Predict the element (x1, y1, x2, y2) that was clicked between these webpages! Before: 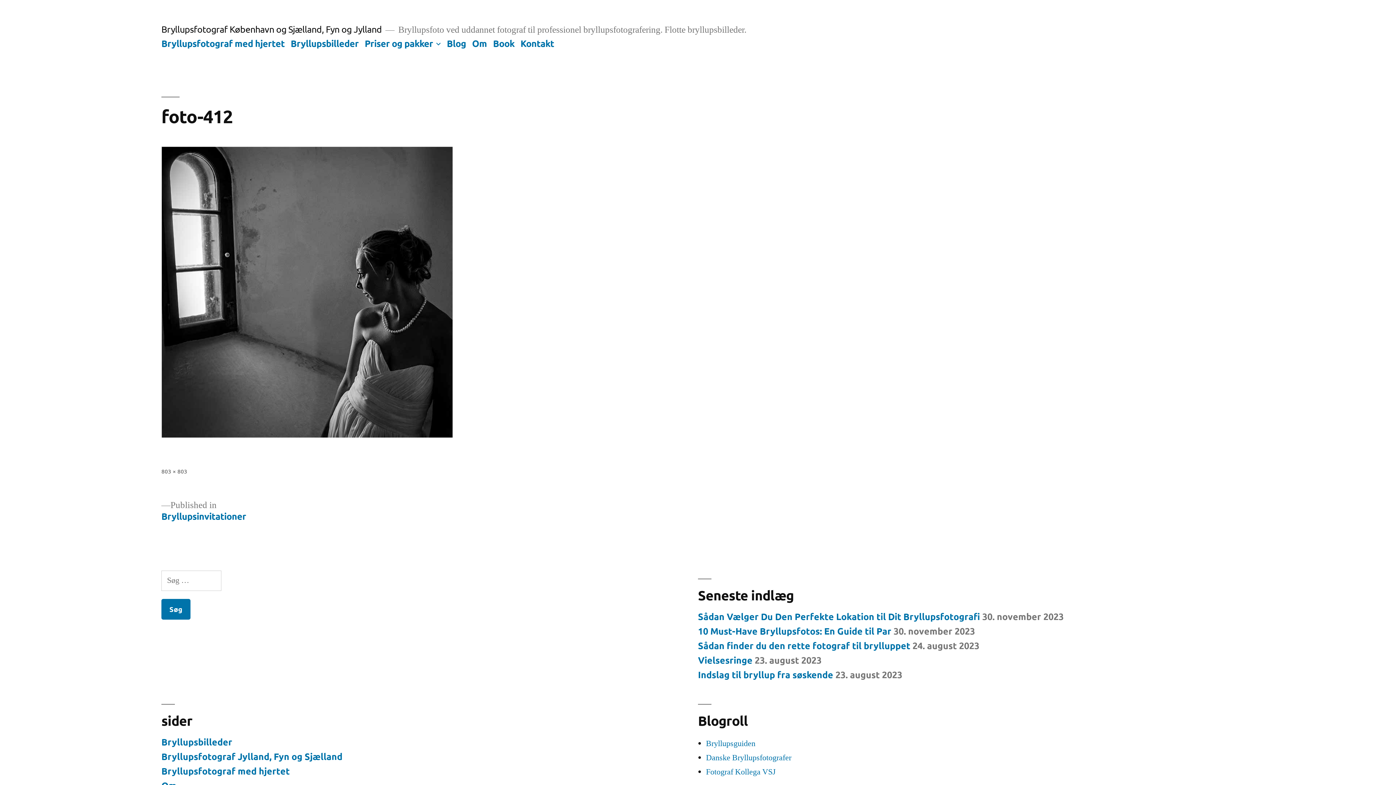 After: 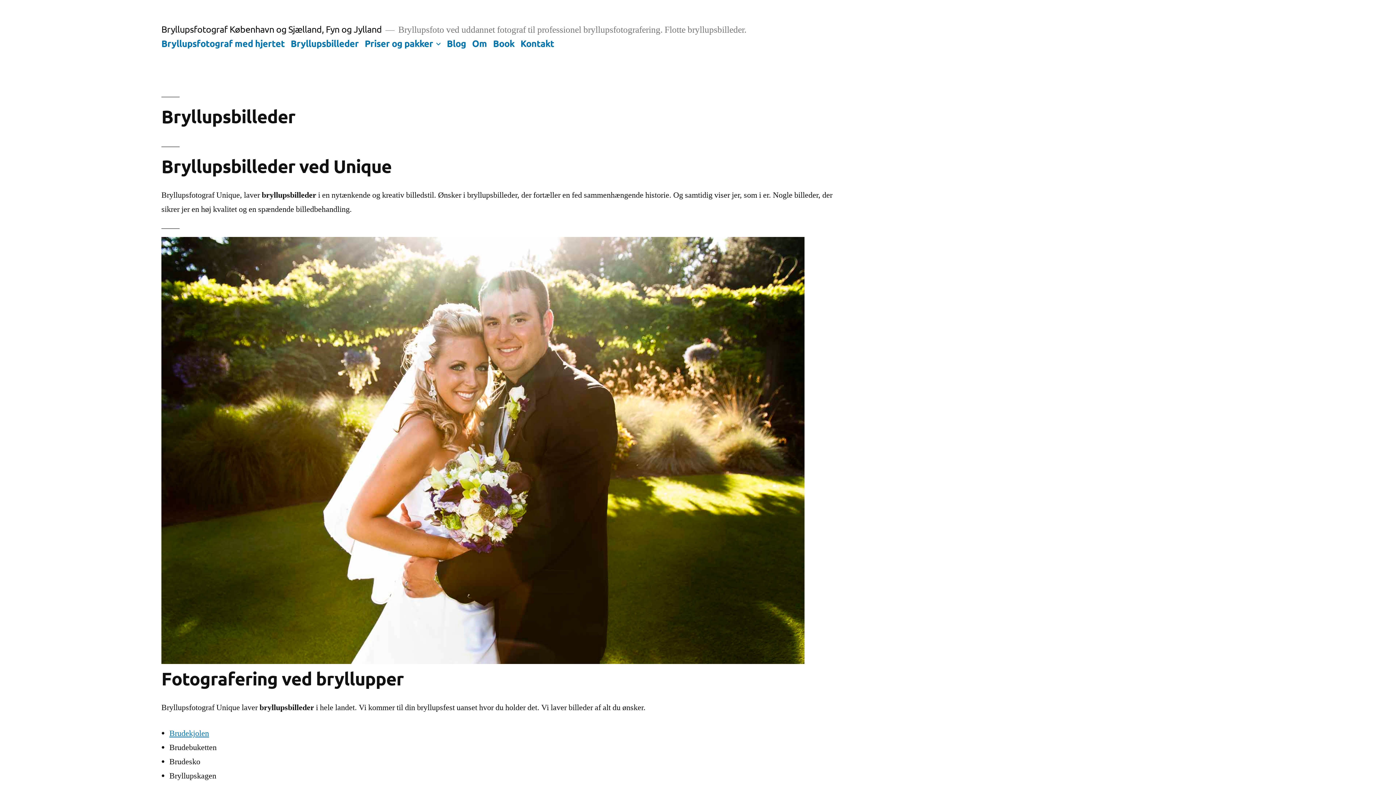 Action: bbox: (161, 736, 232, 747) label: Bryllupsbilleder